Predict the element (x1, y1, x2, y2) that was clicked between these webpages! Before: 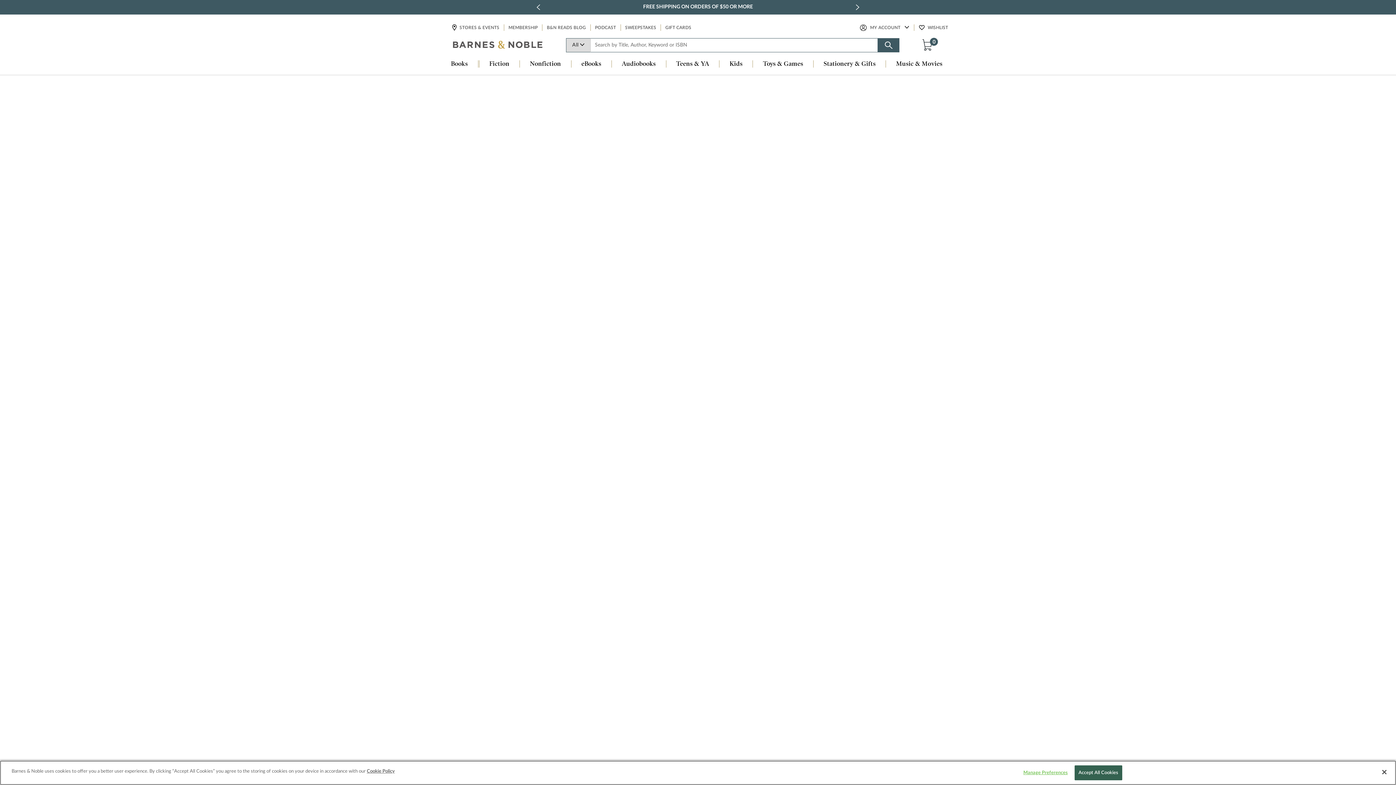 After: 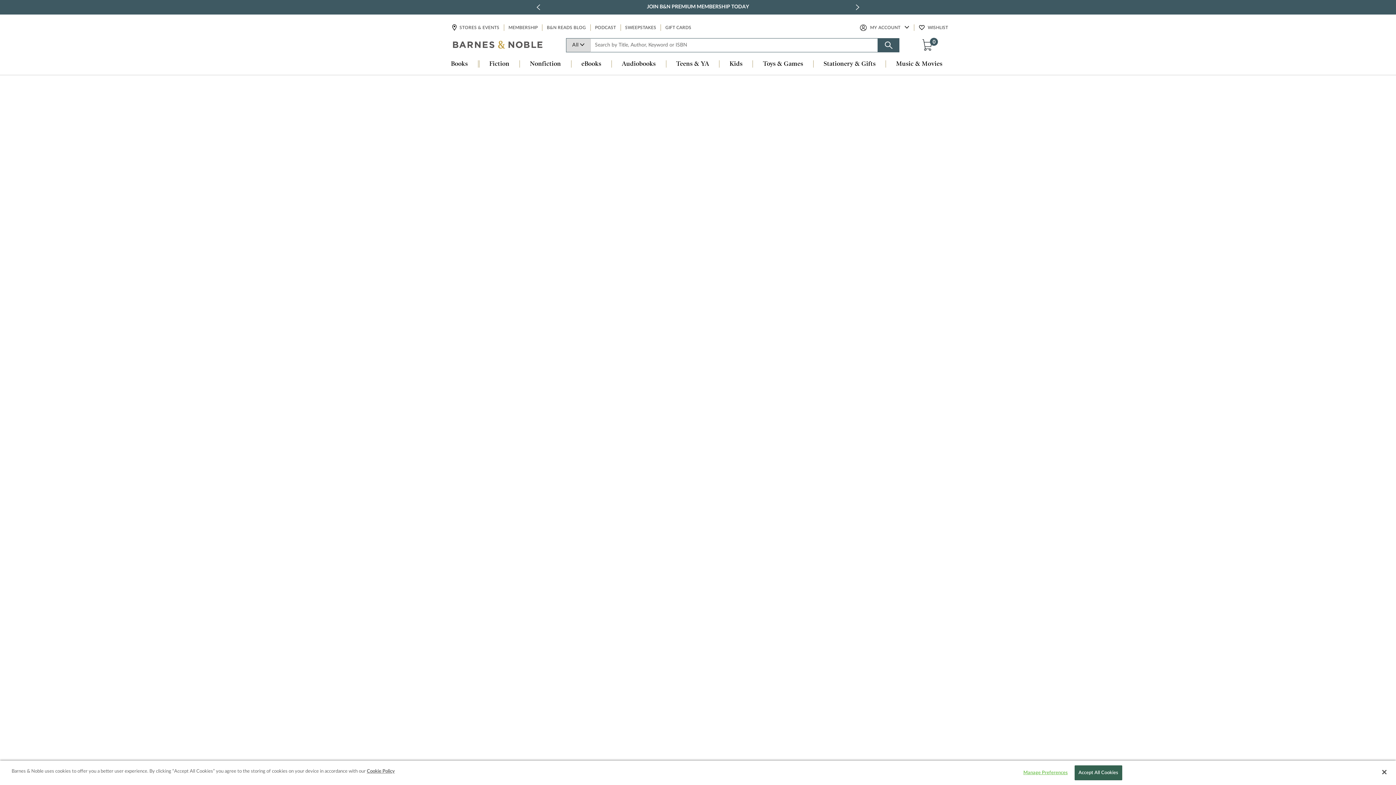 Action: bbox: (535, 2, 542, 12) label: previous slide / item